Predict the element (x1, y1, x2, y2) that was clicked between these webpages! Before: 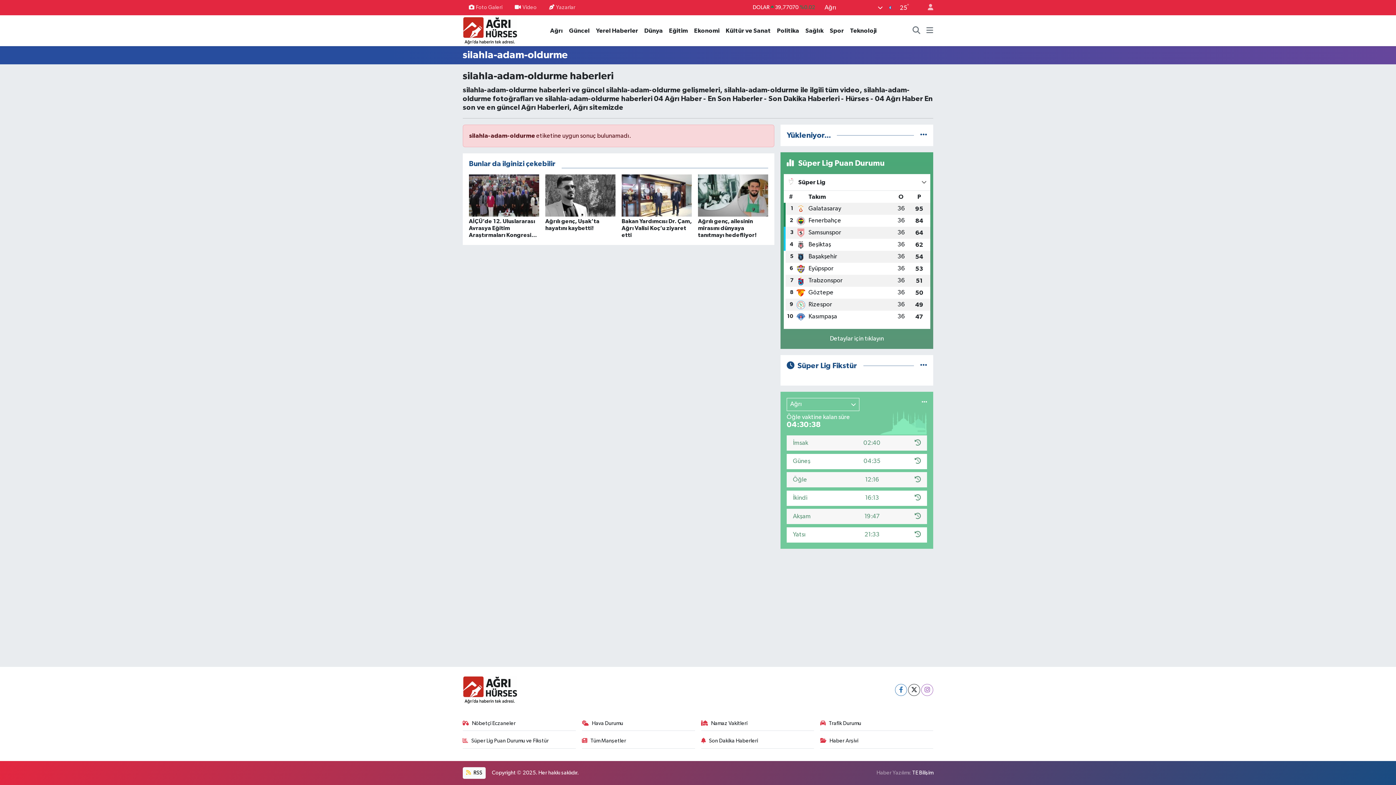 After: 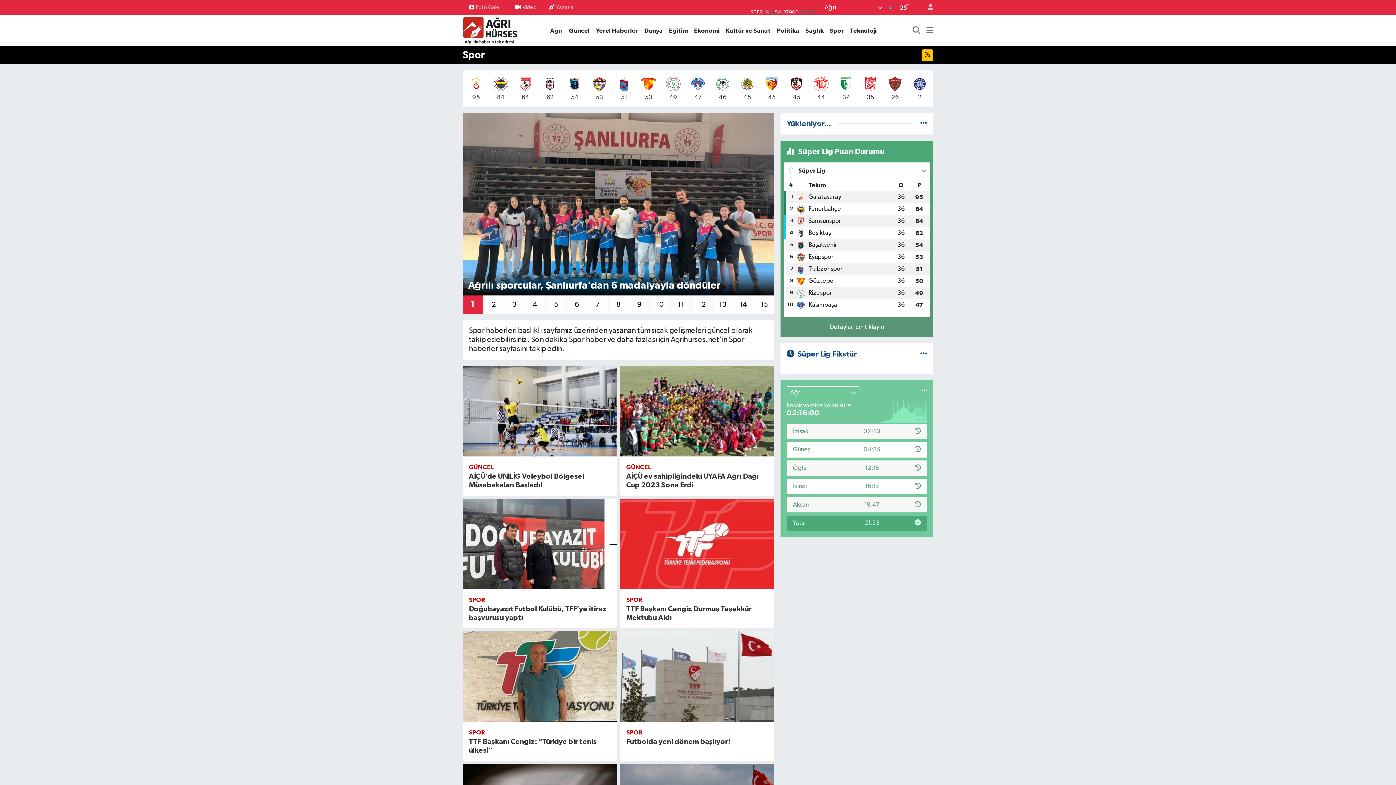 Action: bbox: (826, 26, 847, 35) label: Spor